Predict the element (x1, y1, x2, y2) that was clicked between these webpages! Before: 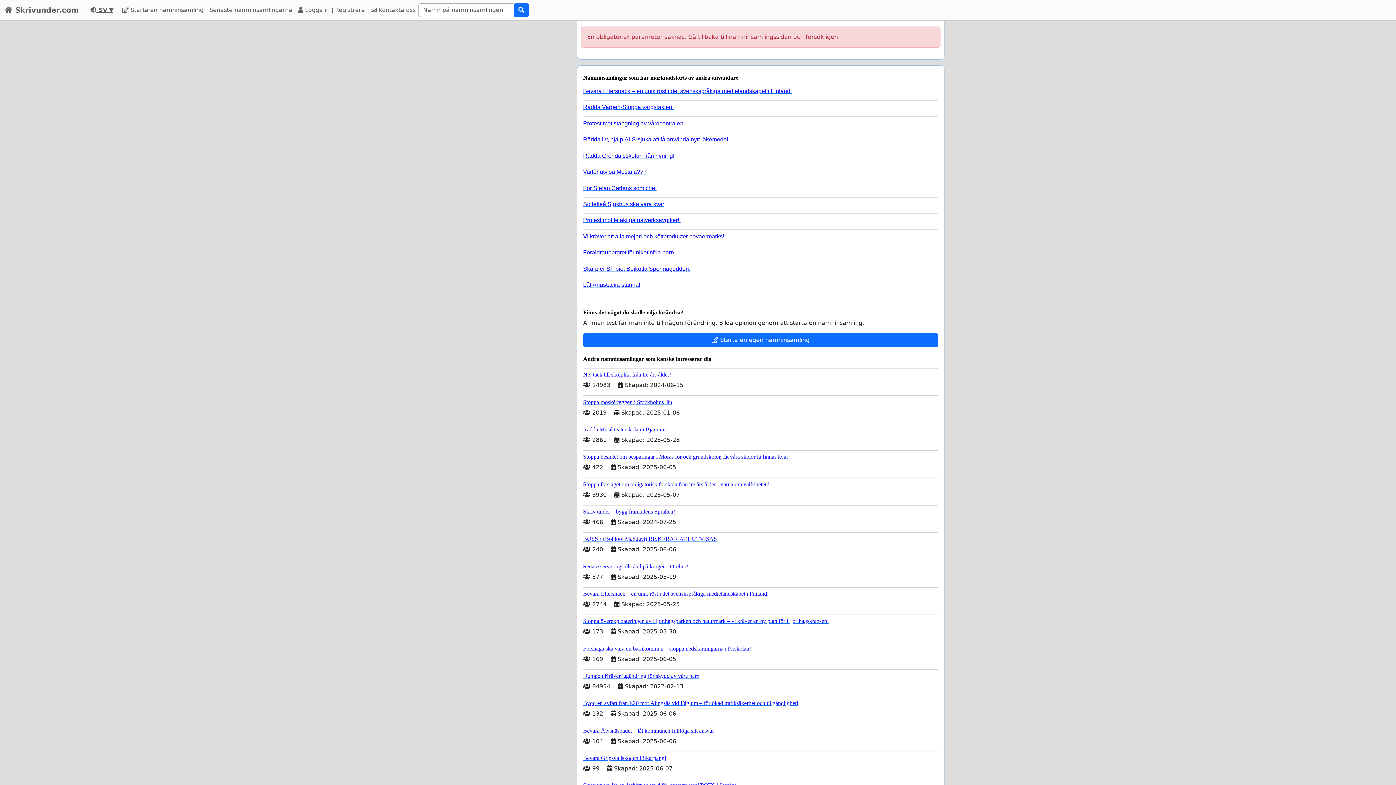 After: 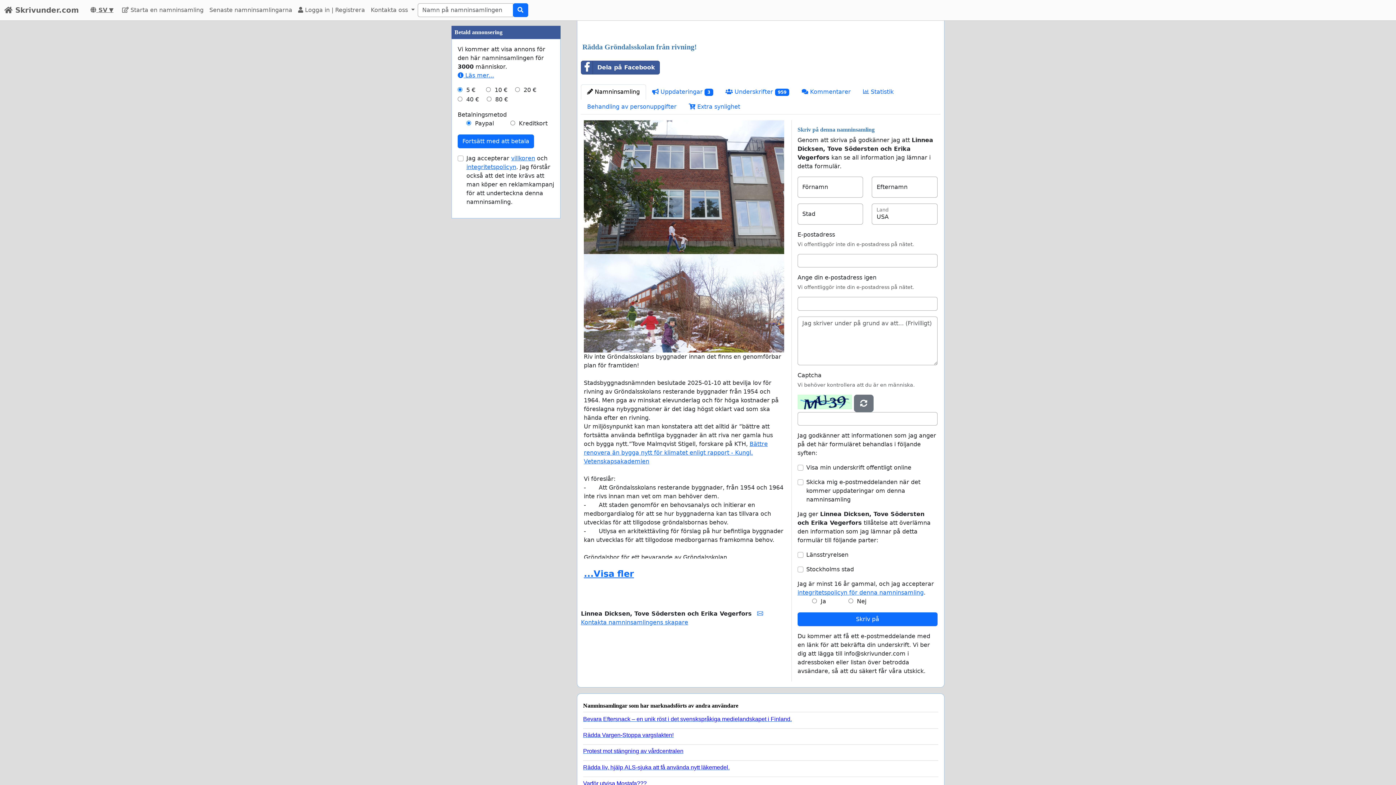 Action: bbox: (583, 149, 932, 159) label: Rädda Gröndalsskolan från rivning!